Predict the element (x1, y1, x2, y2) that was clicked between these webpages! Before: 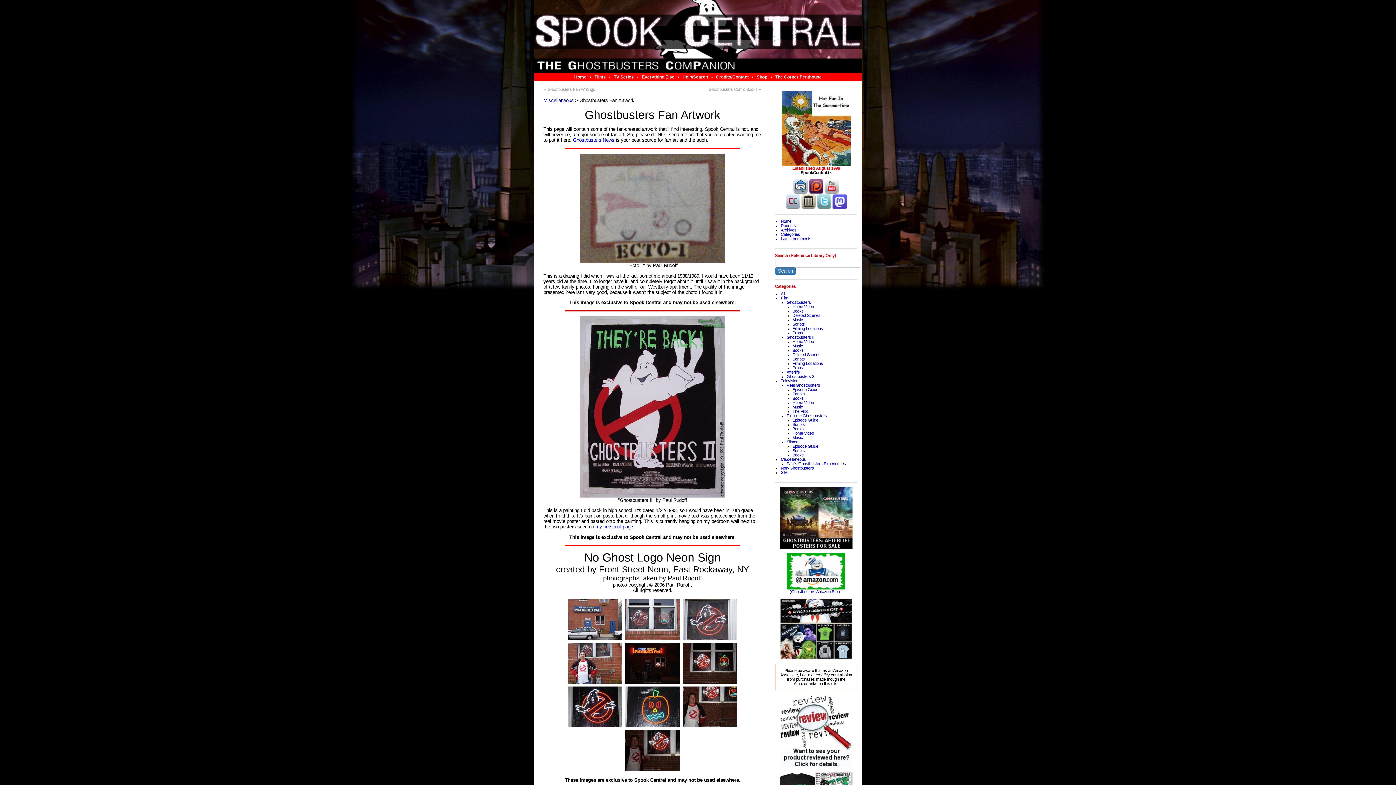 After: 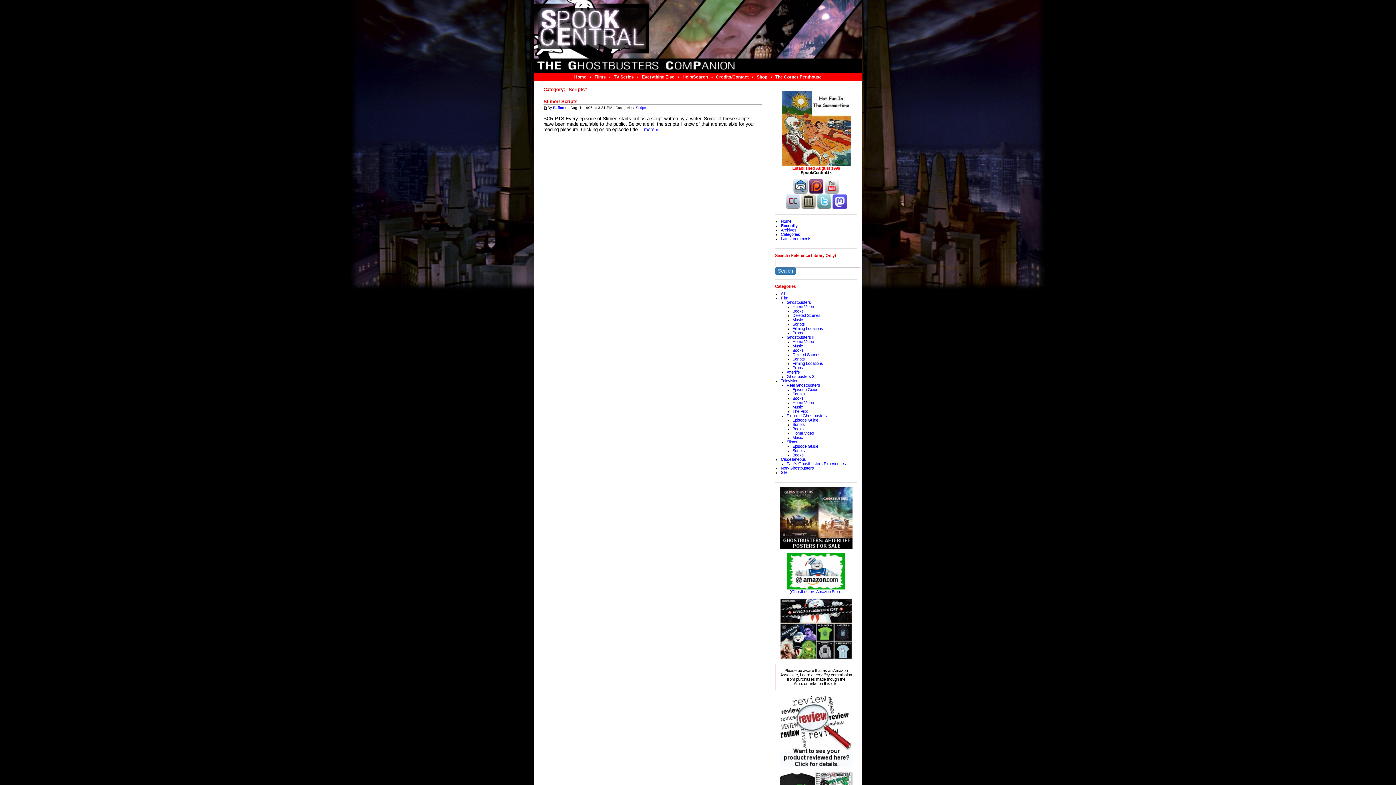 Action: label: Scripts bbox: (792, 448, 805, 452)